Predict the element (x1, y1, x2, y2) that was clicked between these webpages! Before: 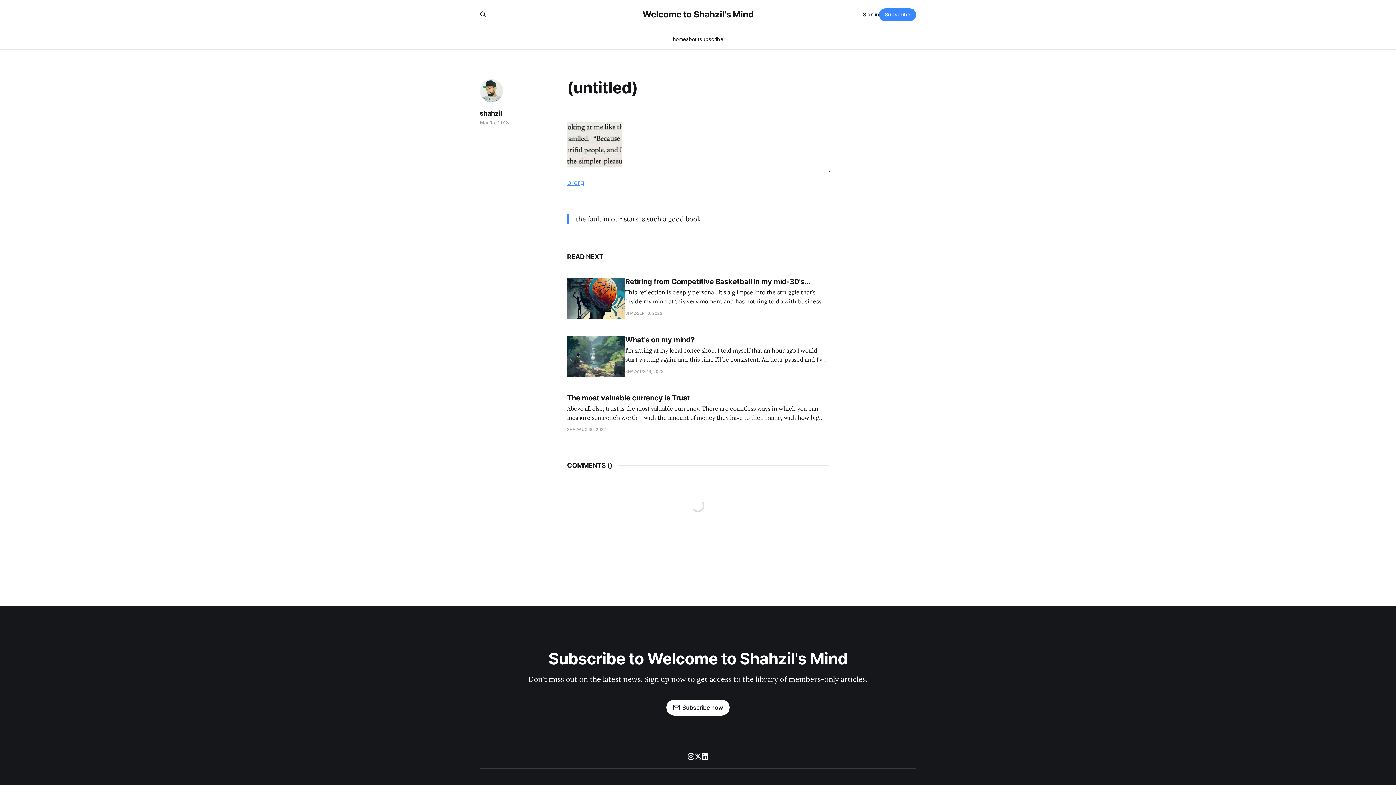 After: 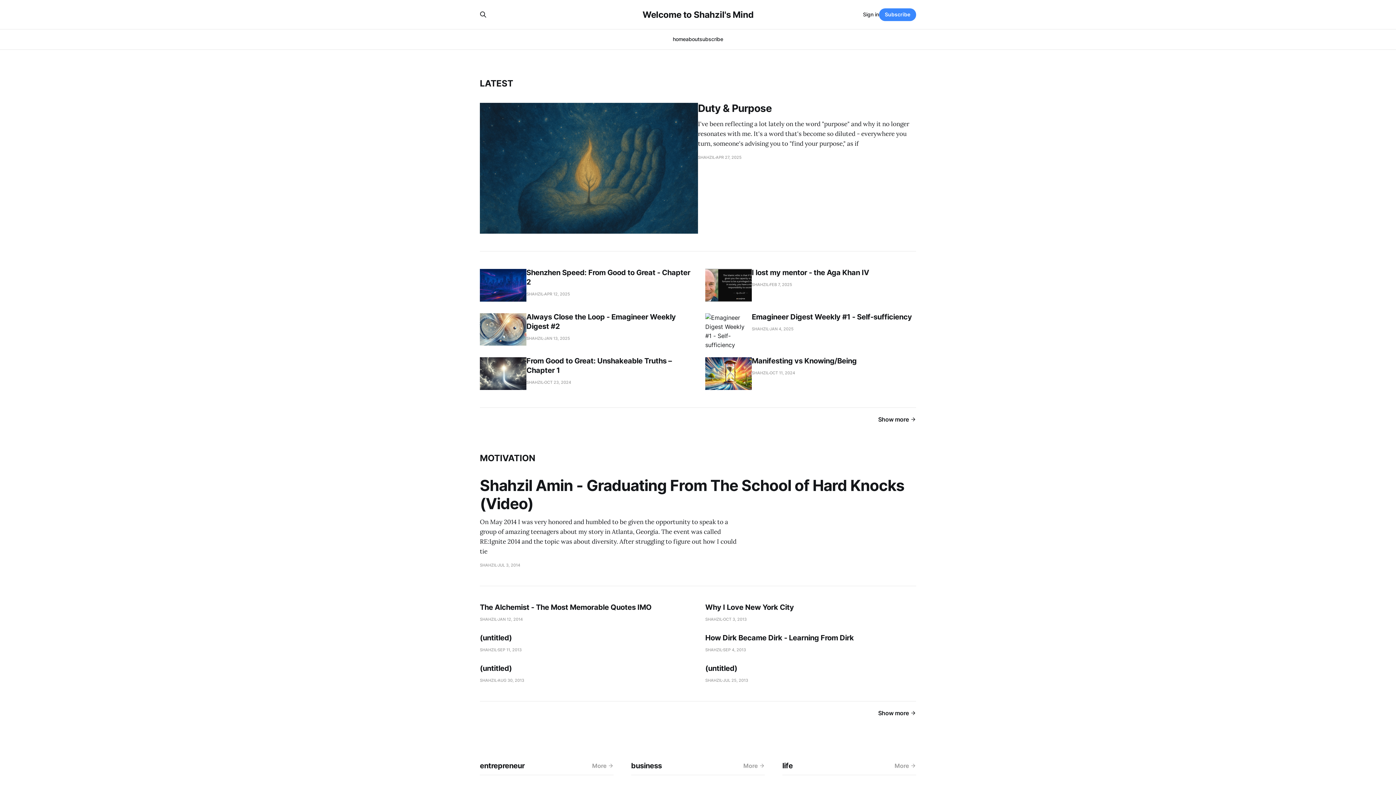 Action: bbox: (699, 36, 723, 42) label: subscribe